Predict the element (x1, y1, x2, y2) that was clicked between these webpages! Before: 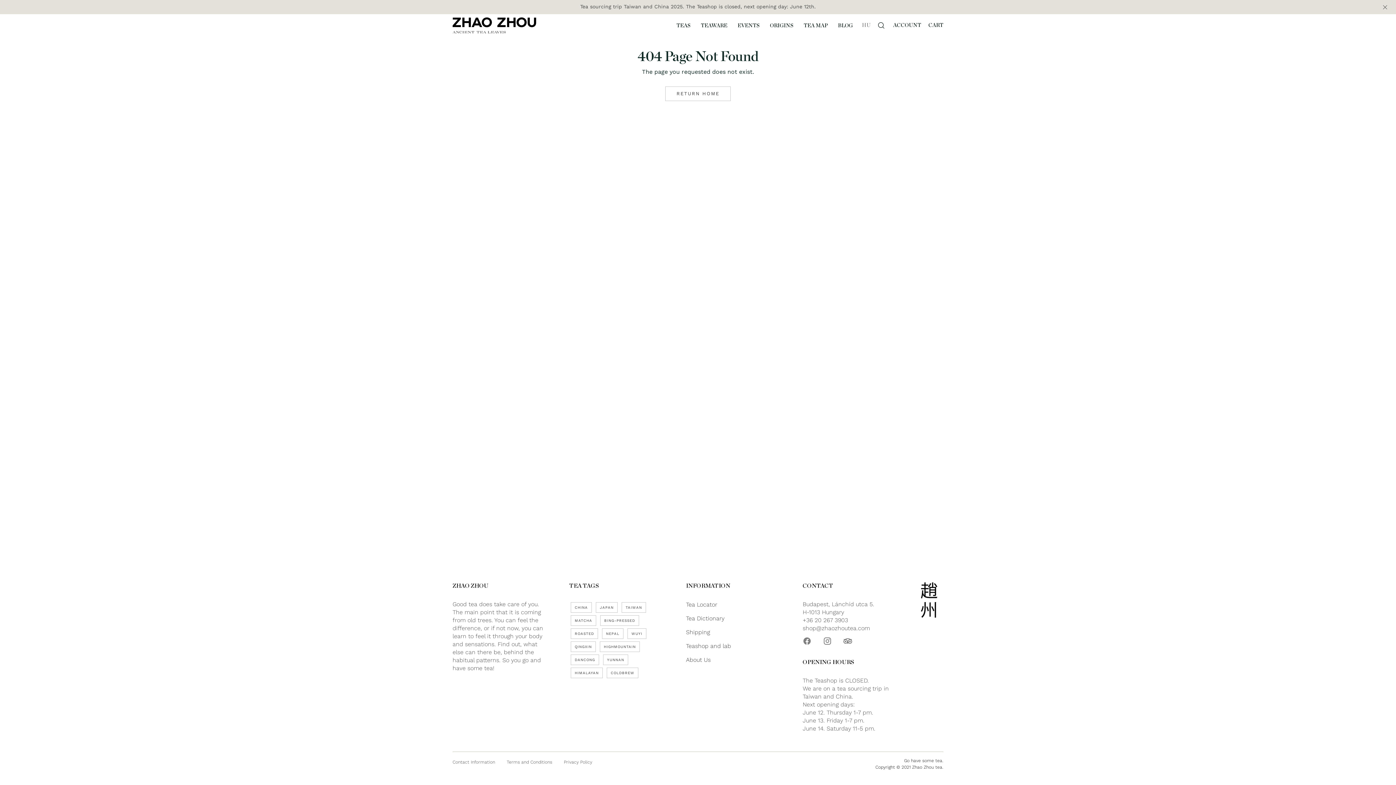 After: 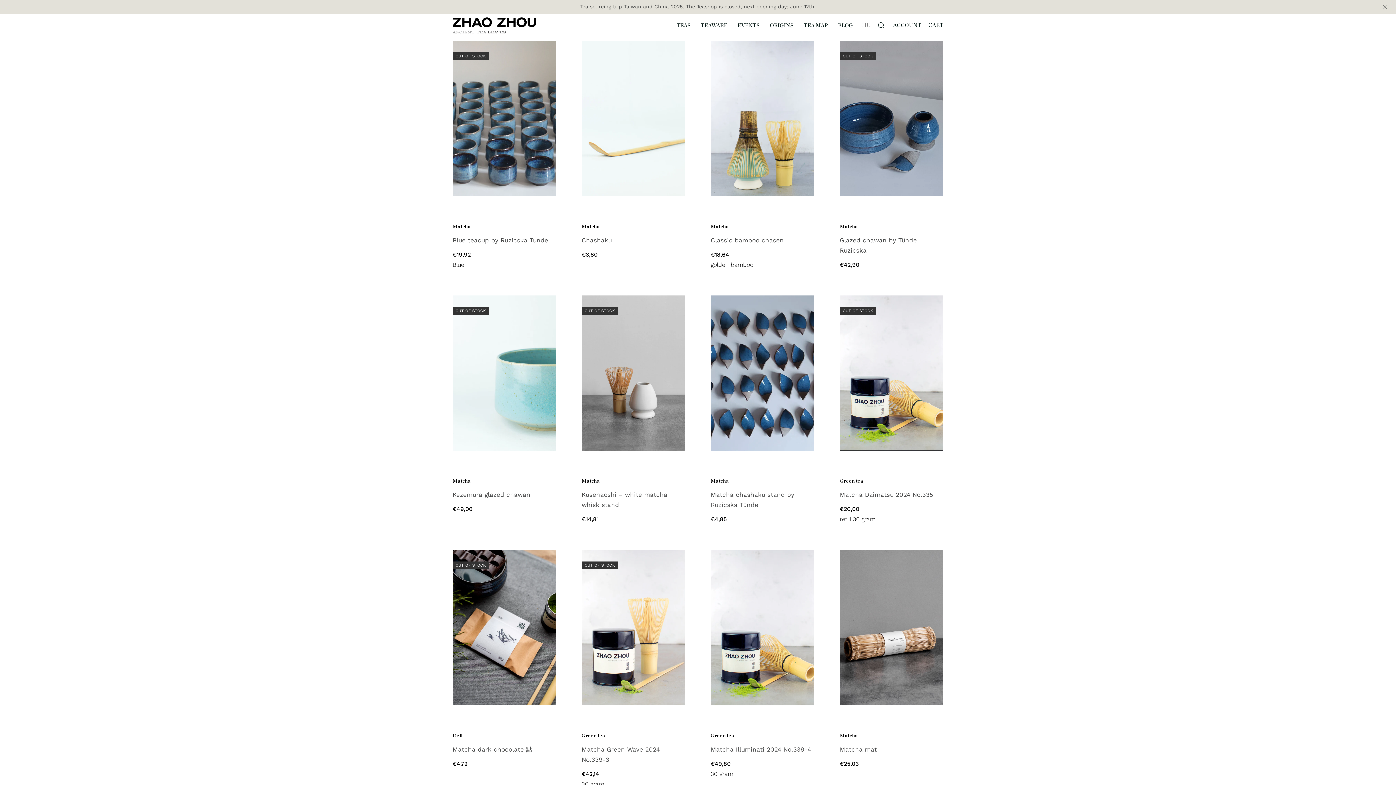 Action: bbox: (570, 615, 596, 626) label: MATCHA